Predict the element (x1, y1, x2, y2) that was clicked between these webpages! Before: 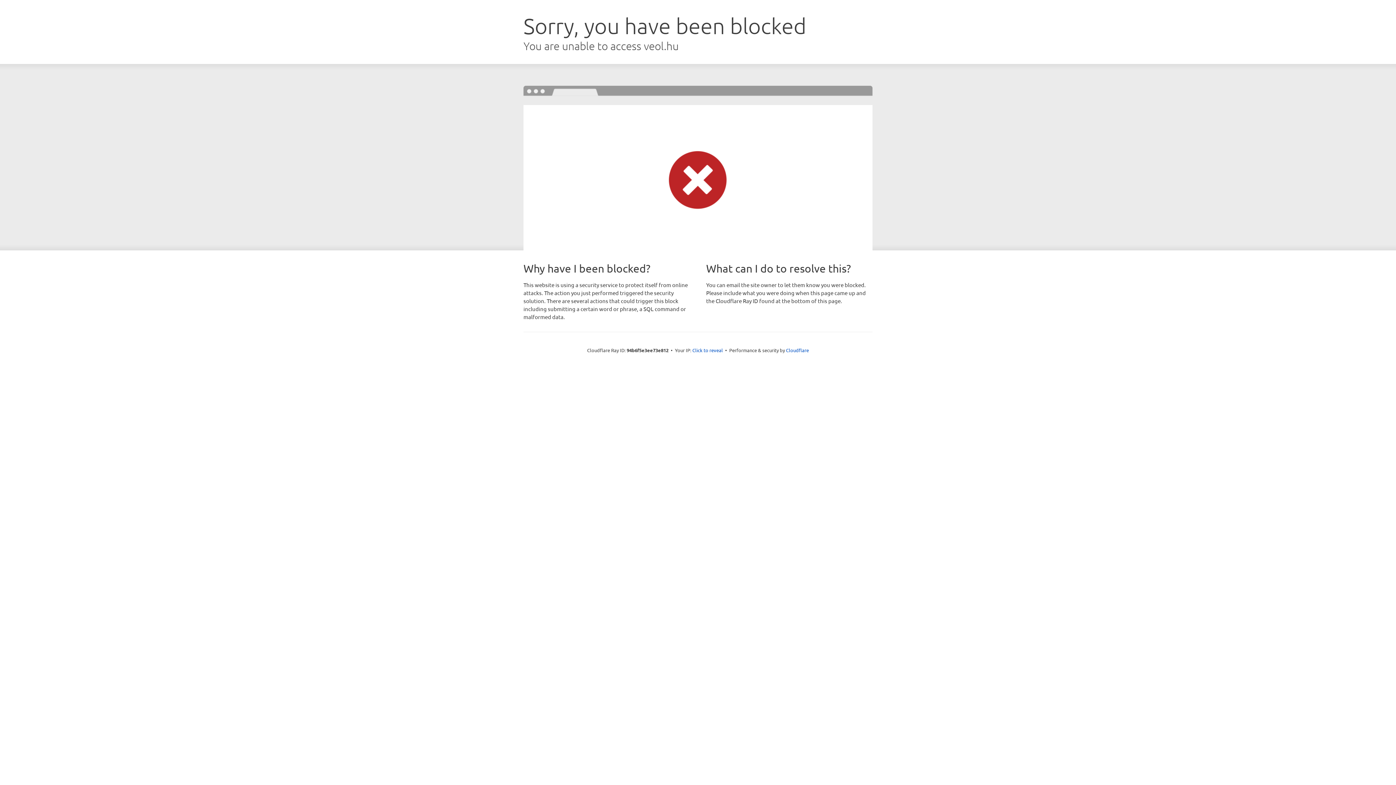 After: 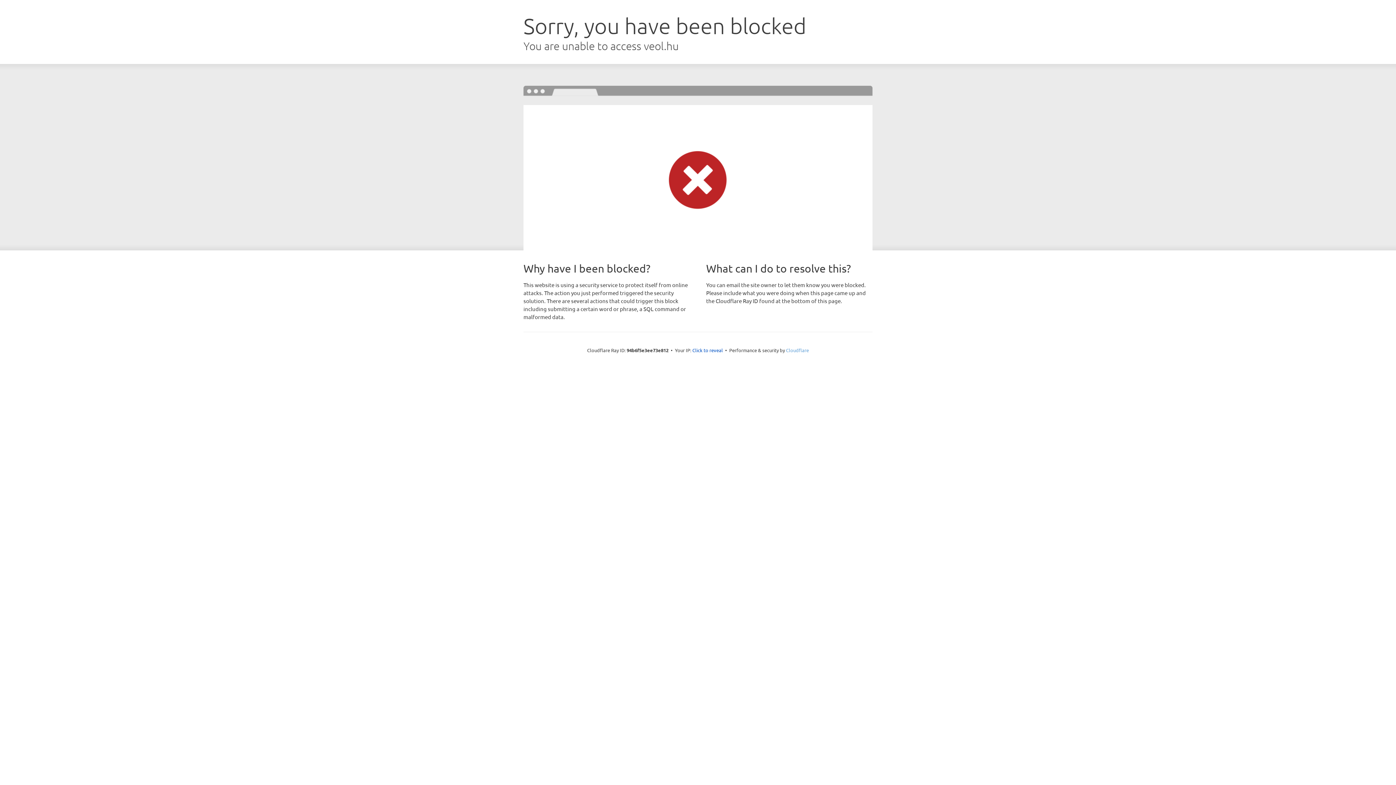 Action: label: Cloudflare bbox: (786, 347, 809, 353)